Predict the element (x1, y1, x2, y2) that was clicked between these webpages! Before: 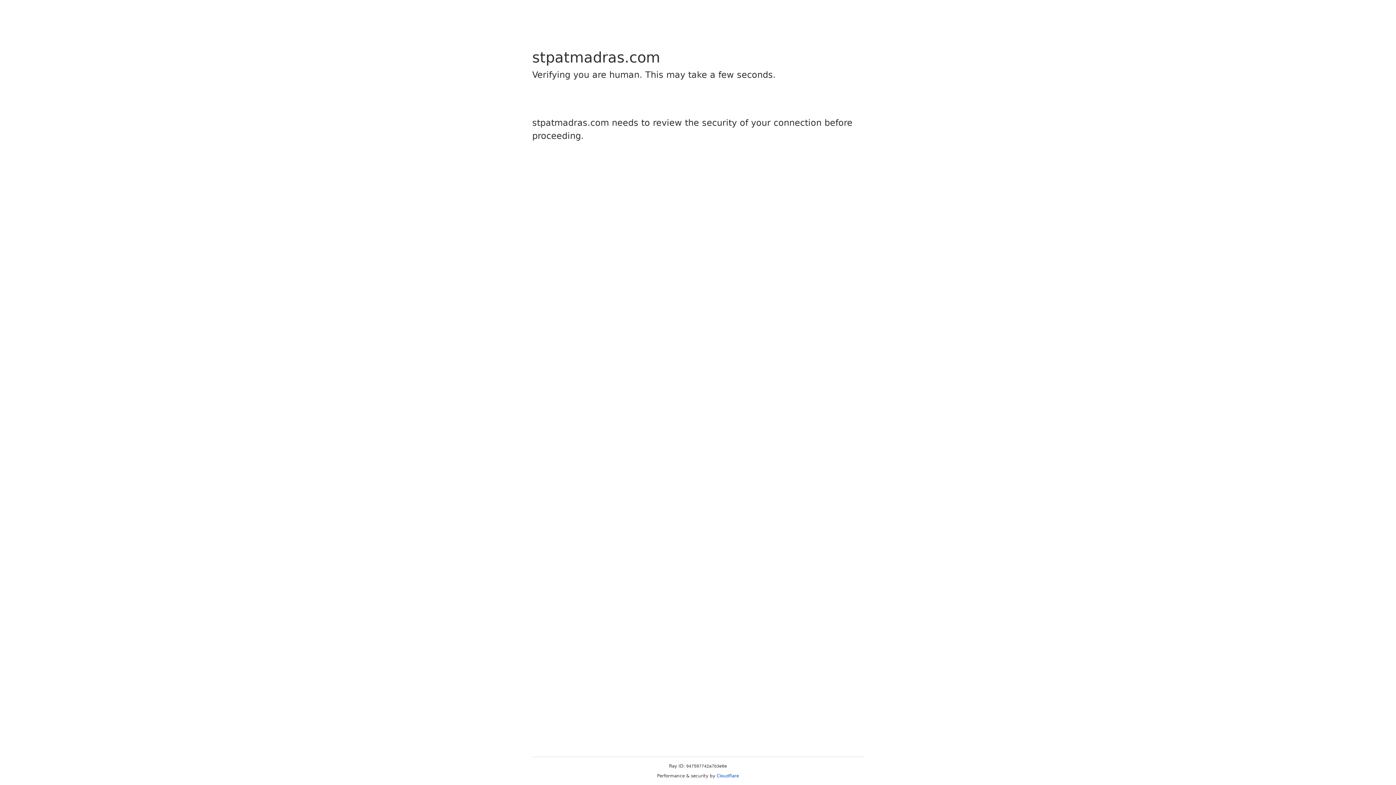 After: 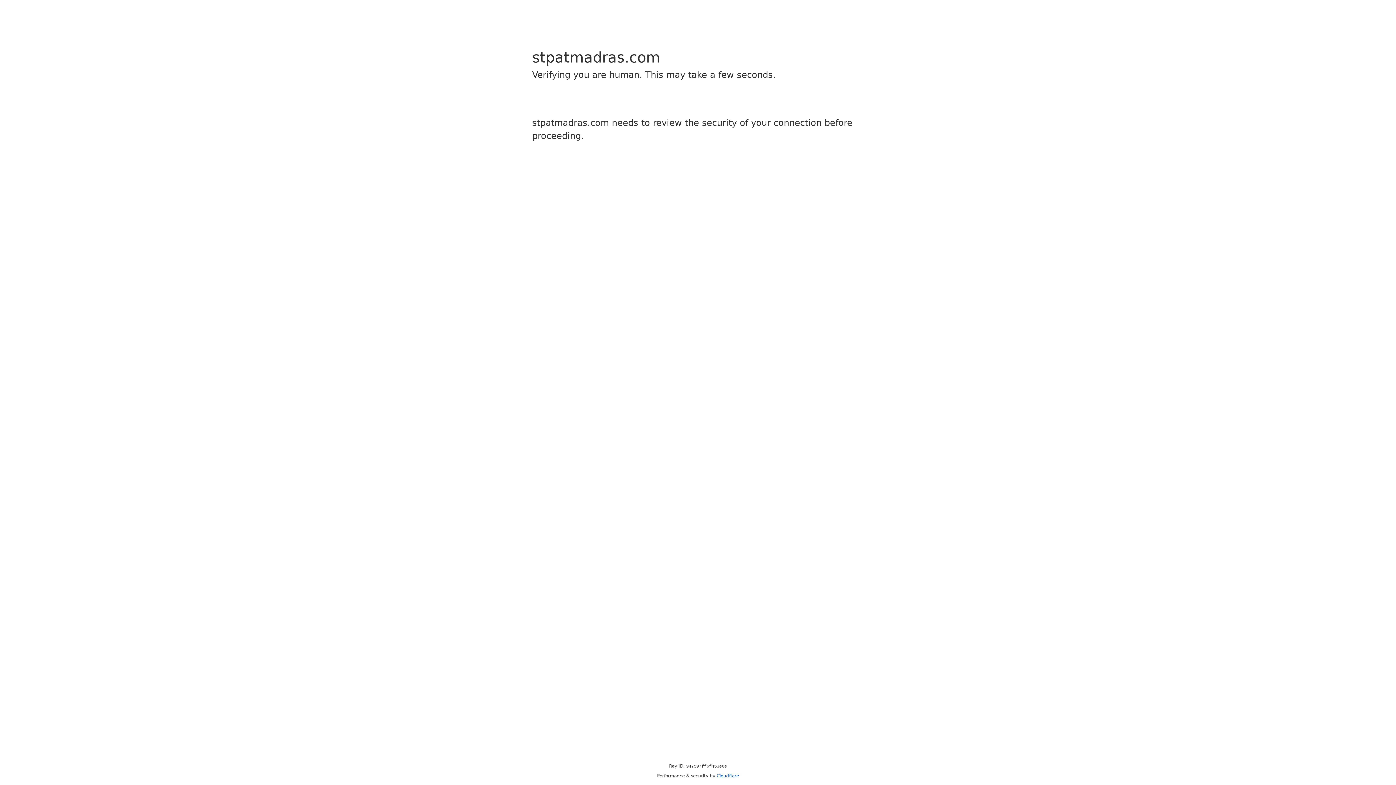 Action: label: Cloudflare bbox: (716, 773, 739, 778)